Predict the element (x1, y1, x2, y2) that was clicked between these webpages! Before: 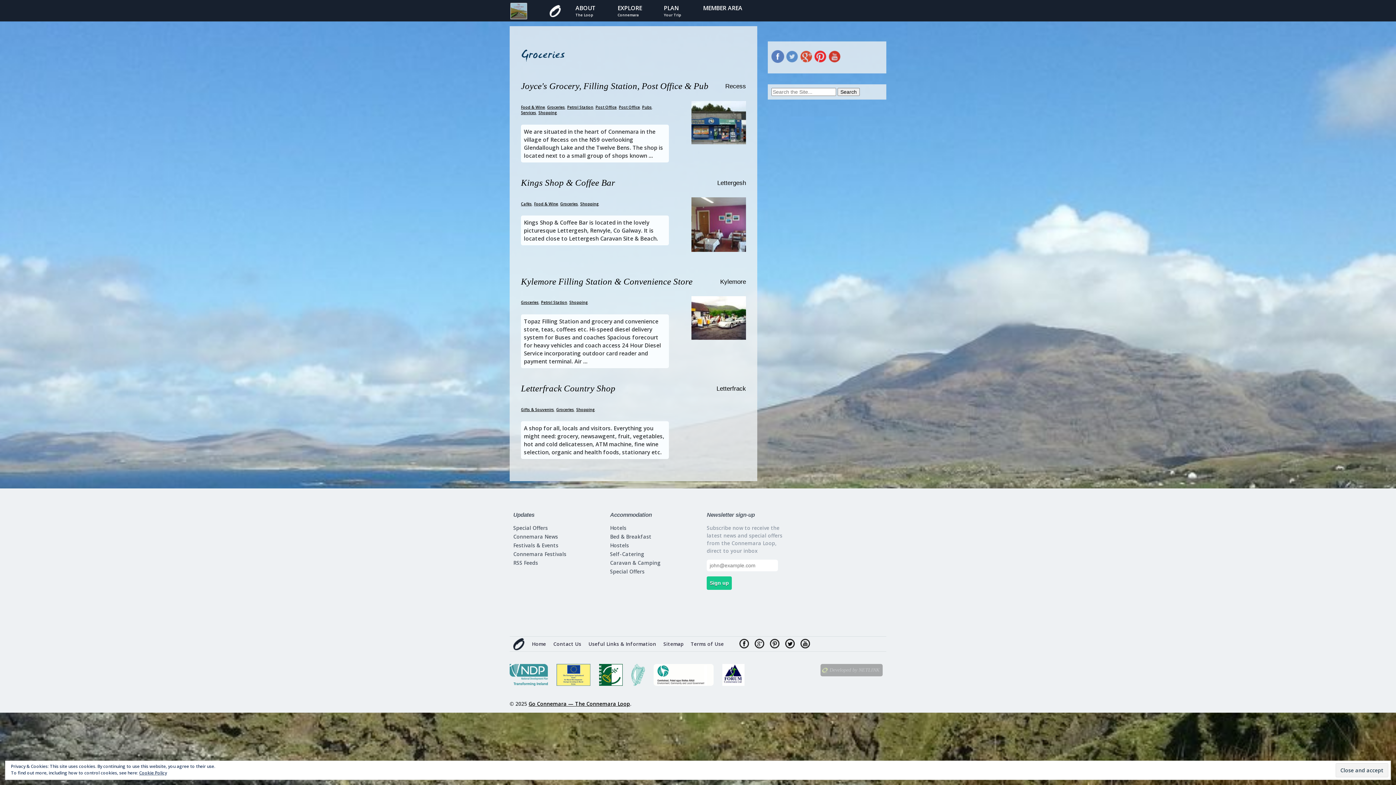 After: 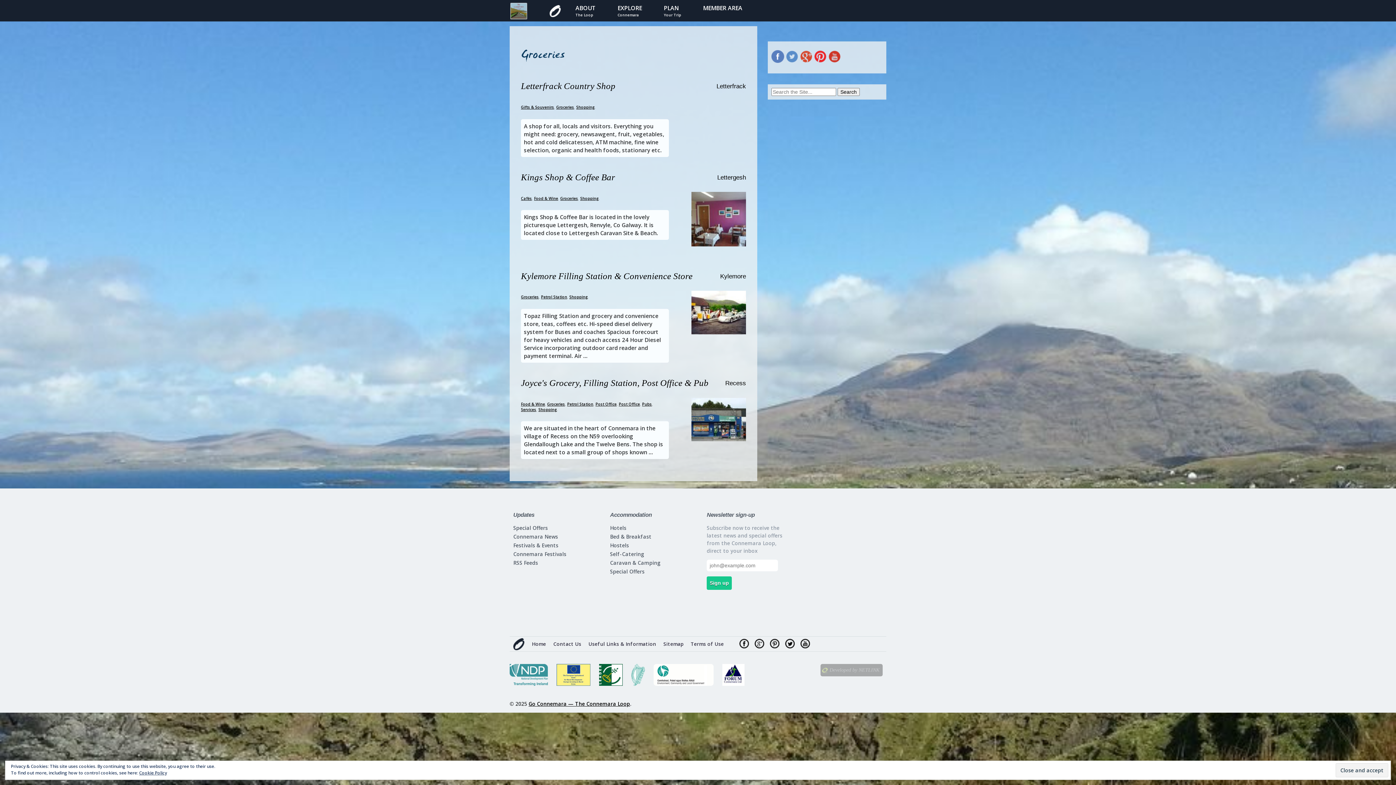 Action: label: Groceries bbox: (547, 104, 565, 109)